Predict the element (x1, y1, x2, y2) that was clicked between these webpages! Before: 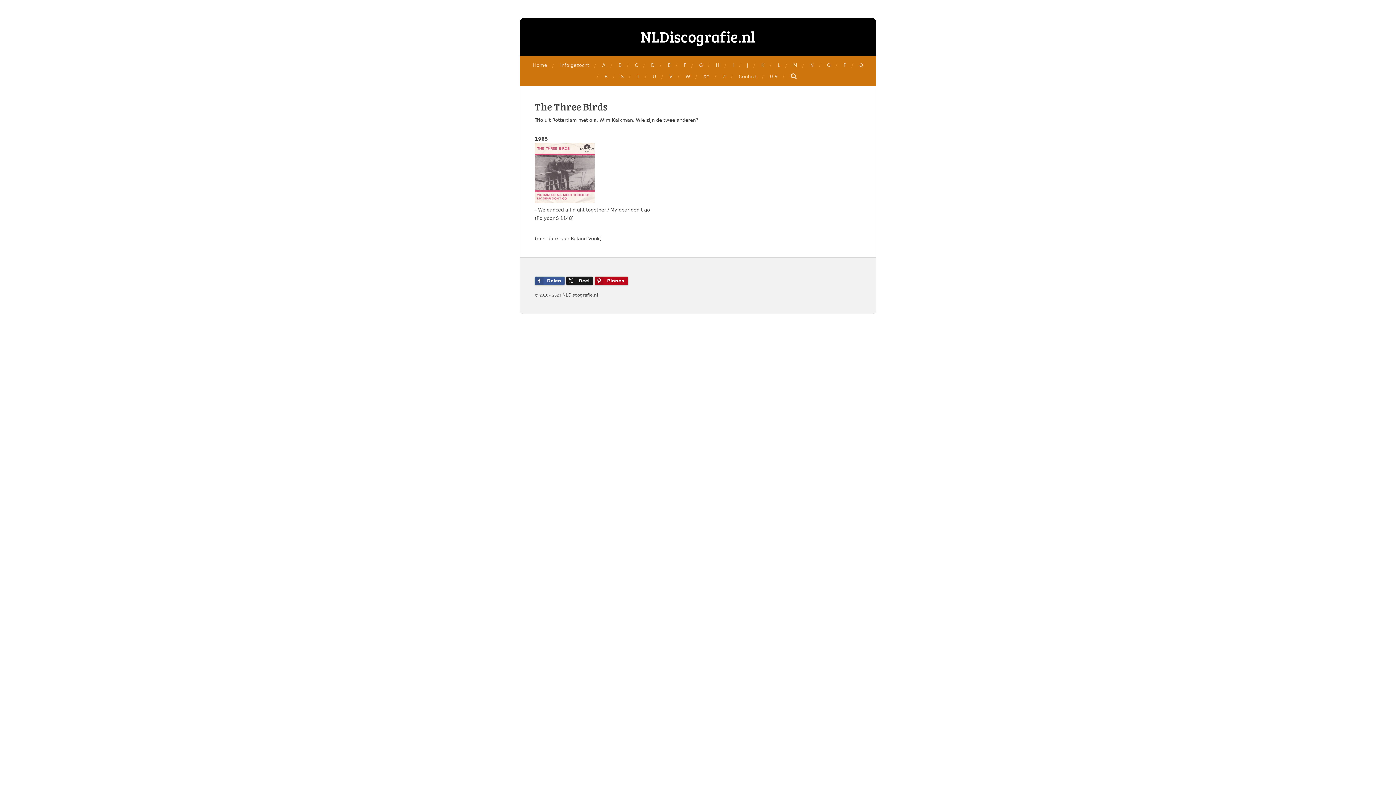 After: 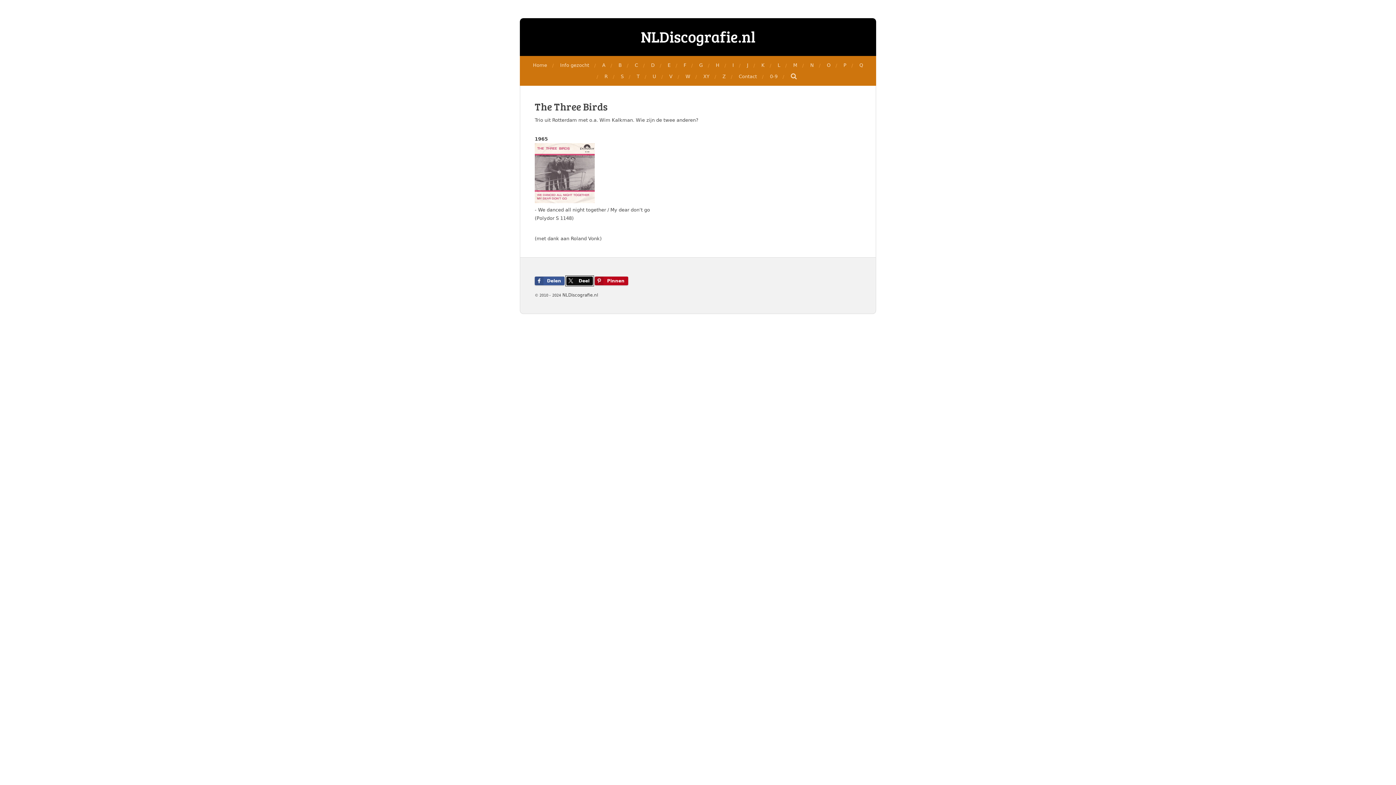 Action: label: Deel bbox: (566, 276, 593, 285)